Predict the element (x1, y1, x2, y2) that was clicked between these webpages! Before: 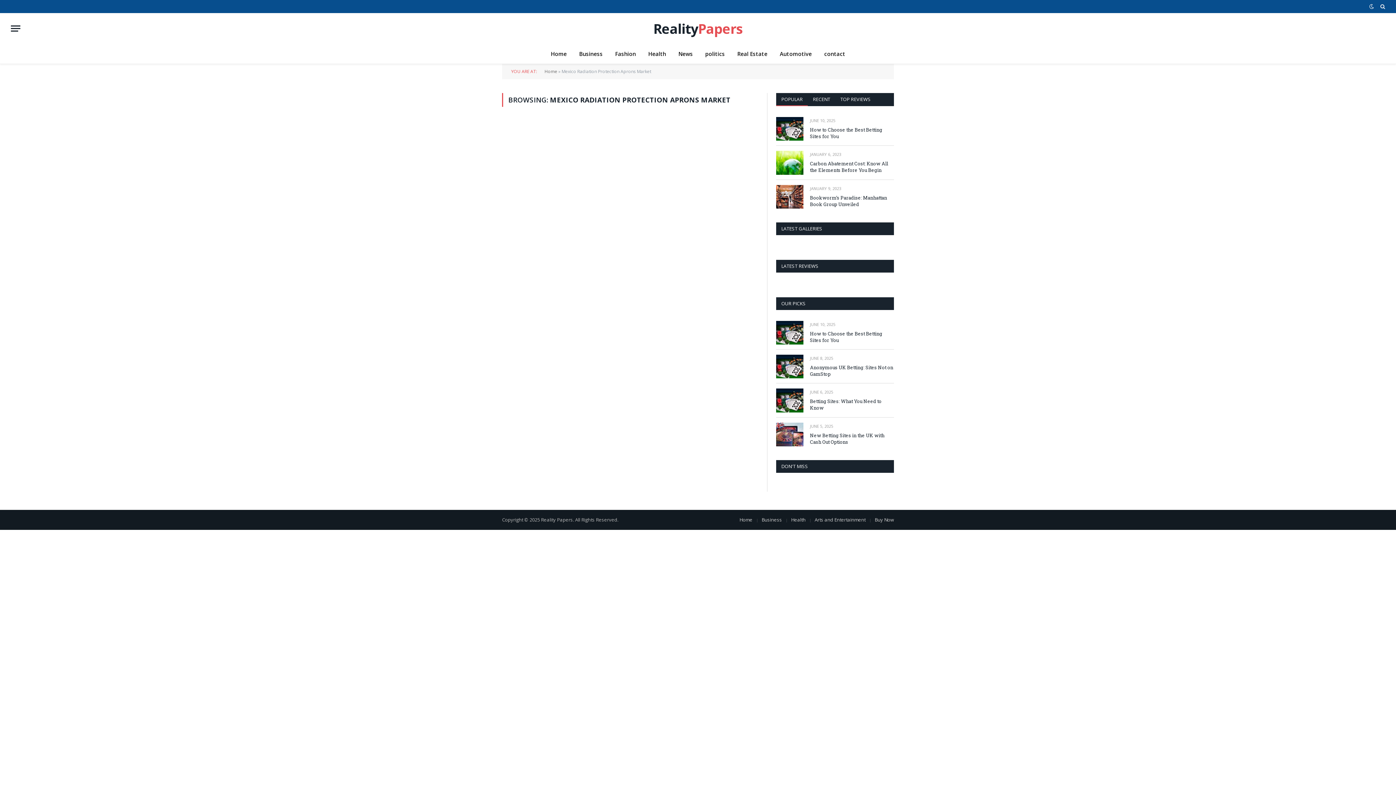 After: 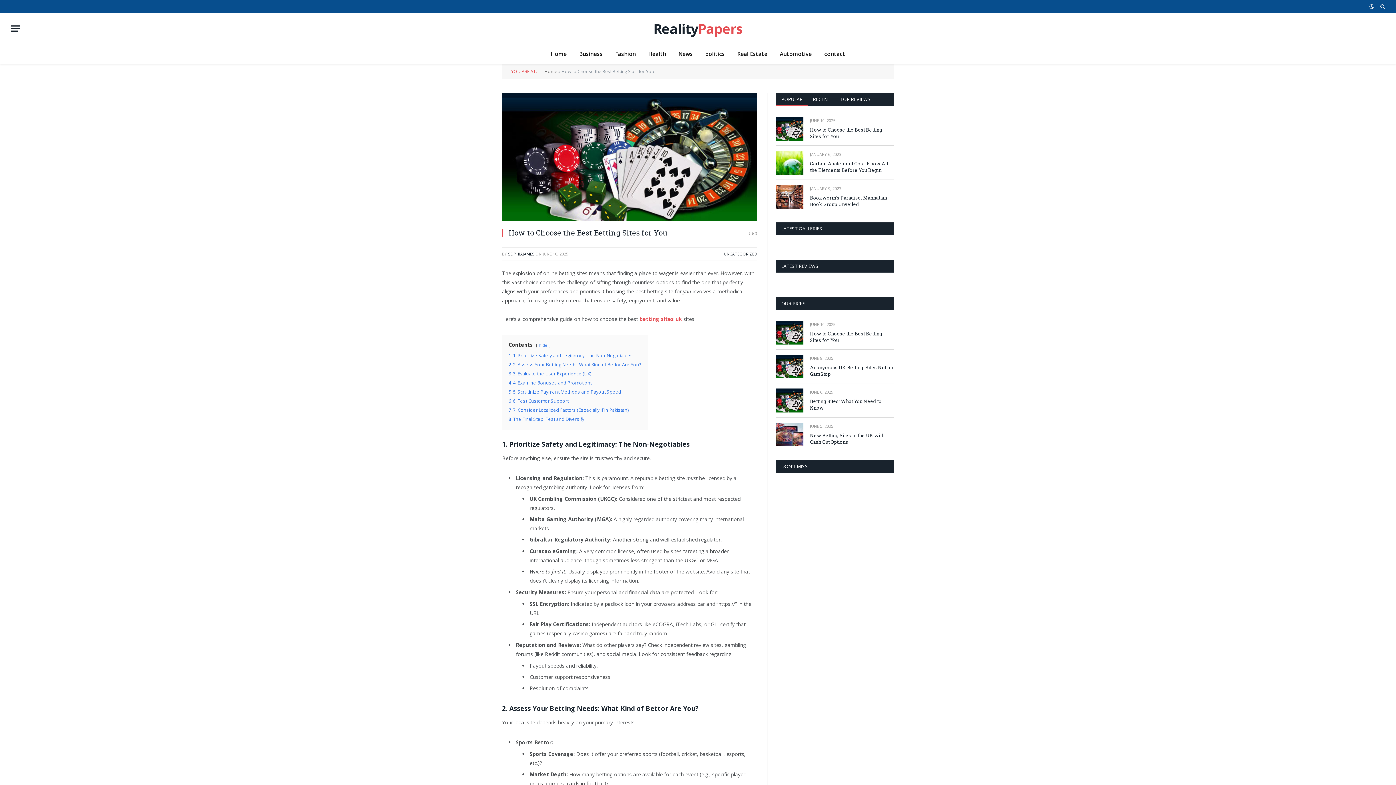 Action: bbox: (810, 330, 894, 343) label: How to Choose the Best Betting Sites for You